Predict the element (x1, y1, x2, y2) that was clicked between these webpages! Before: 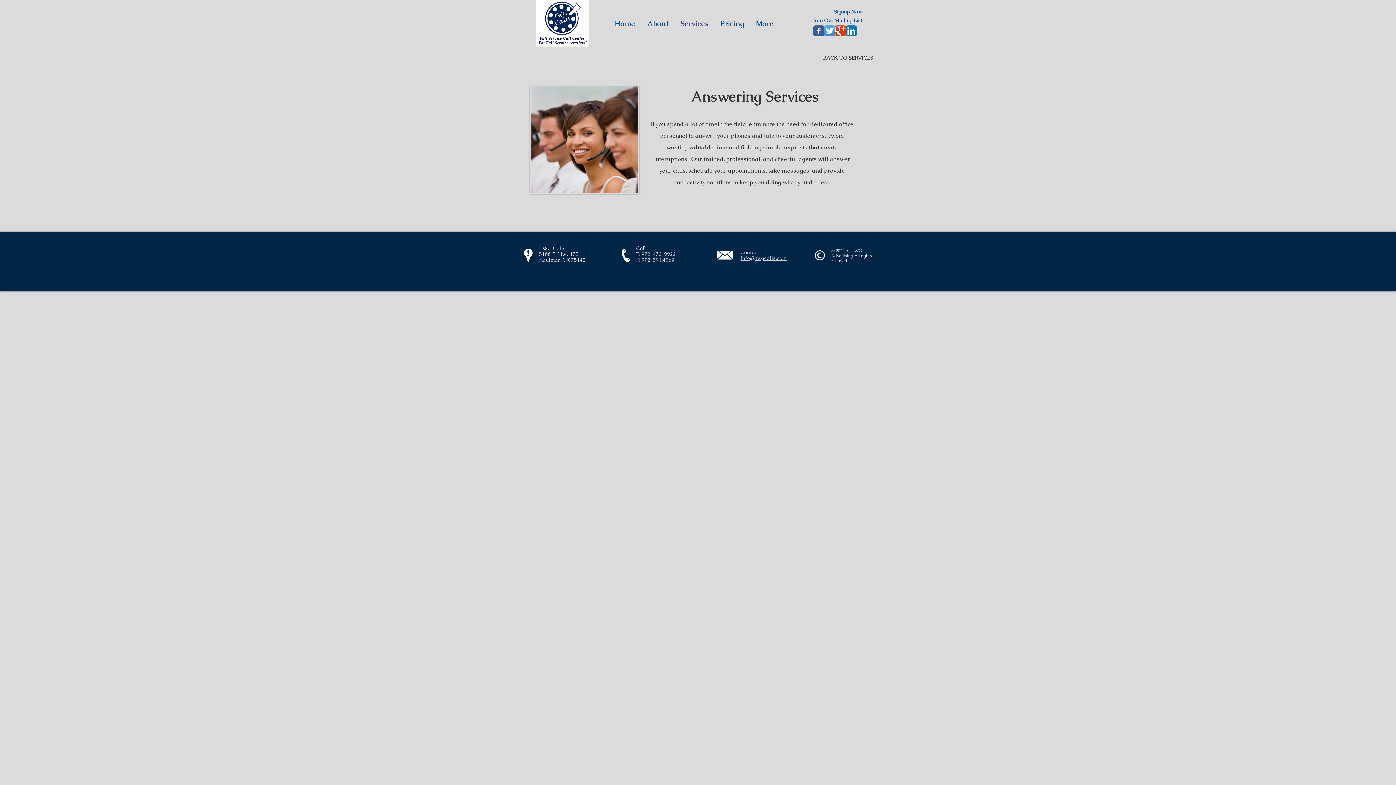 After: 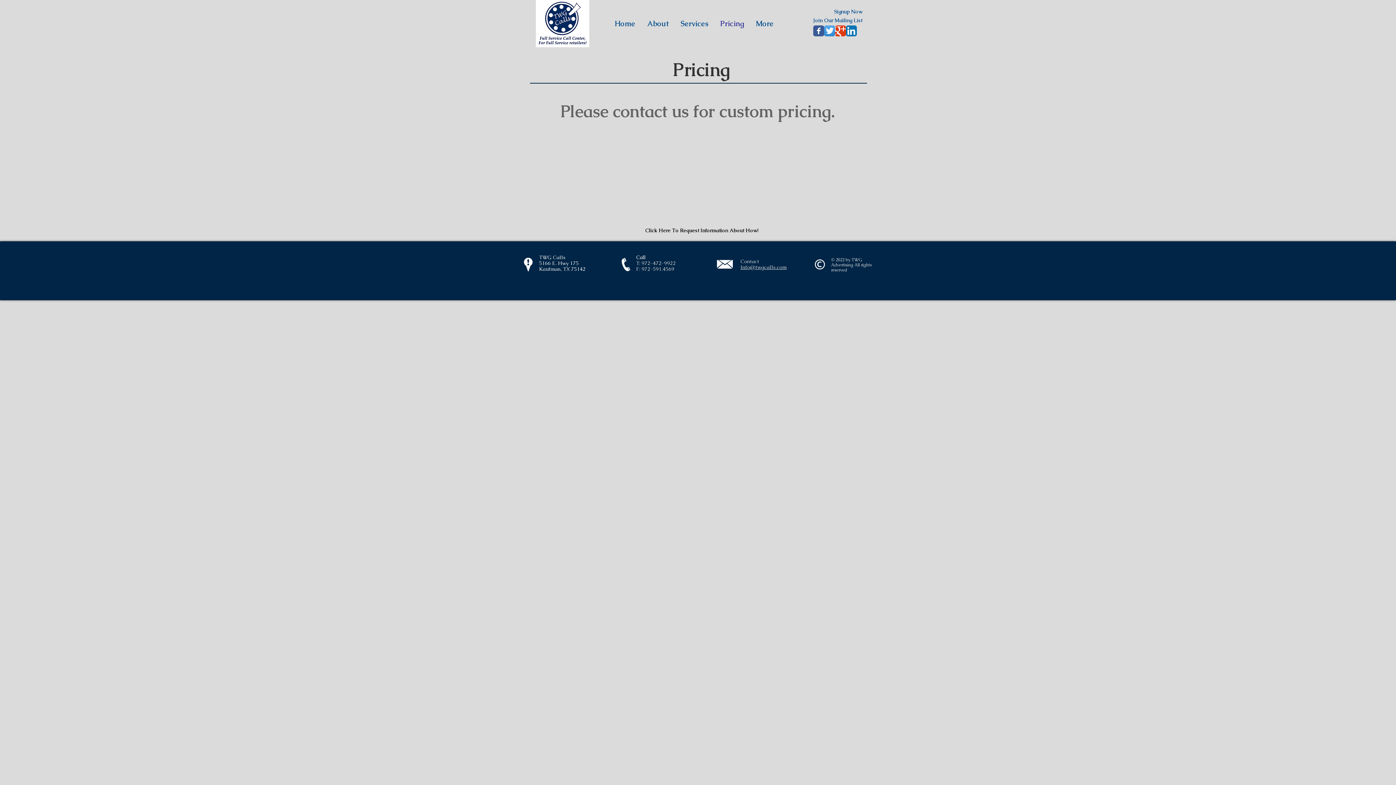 Action: label: Pricing bbox: (714, 18, 750, 29)